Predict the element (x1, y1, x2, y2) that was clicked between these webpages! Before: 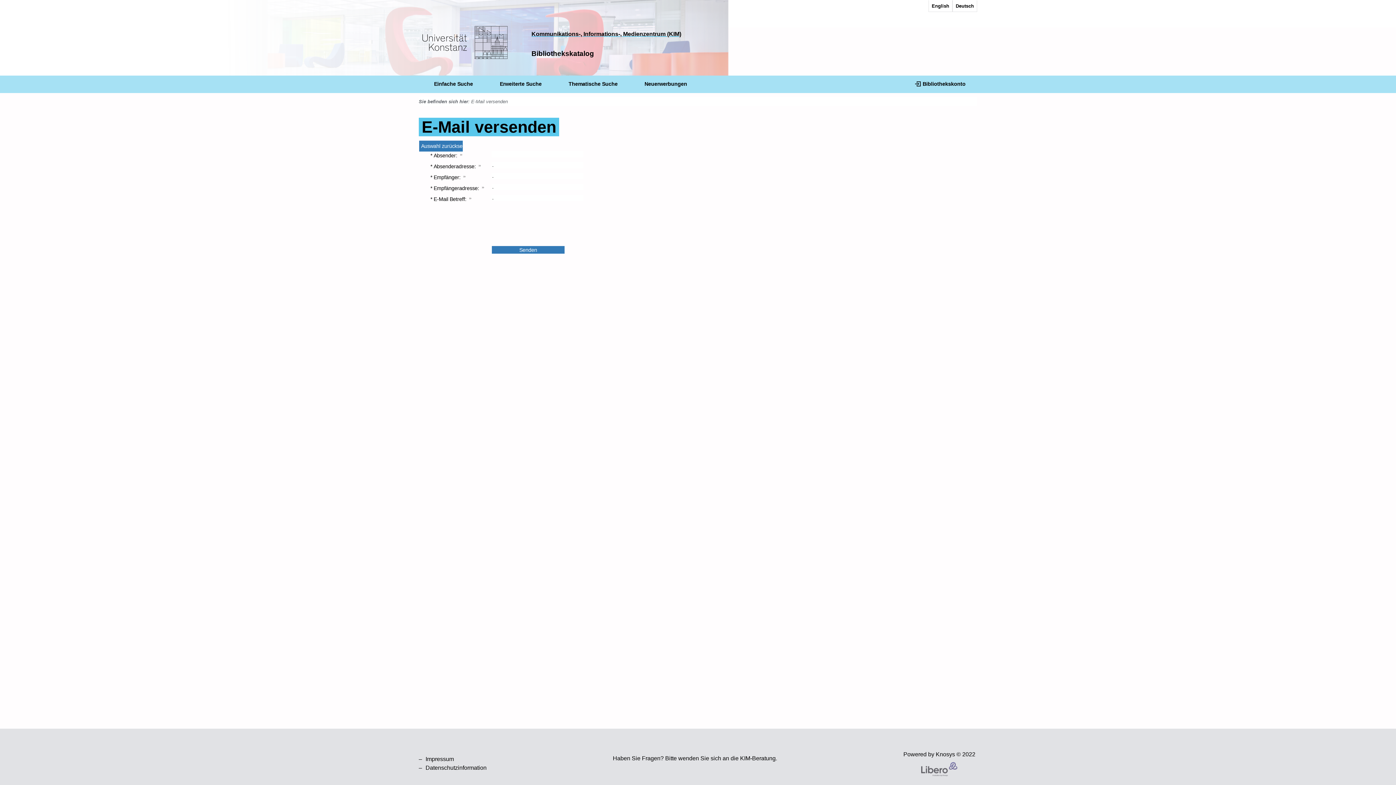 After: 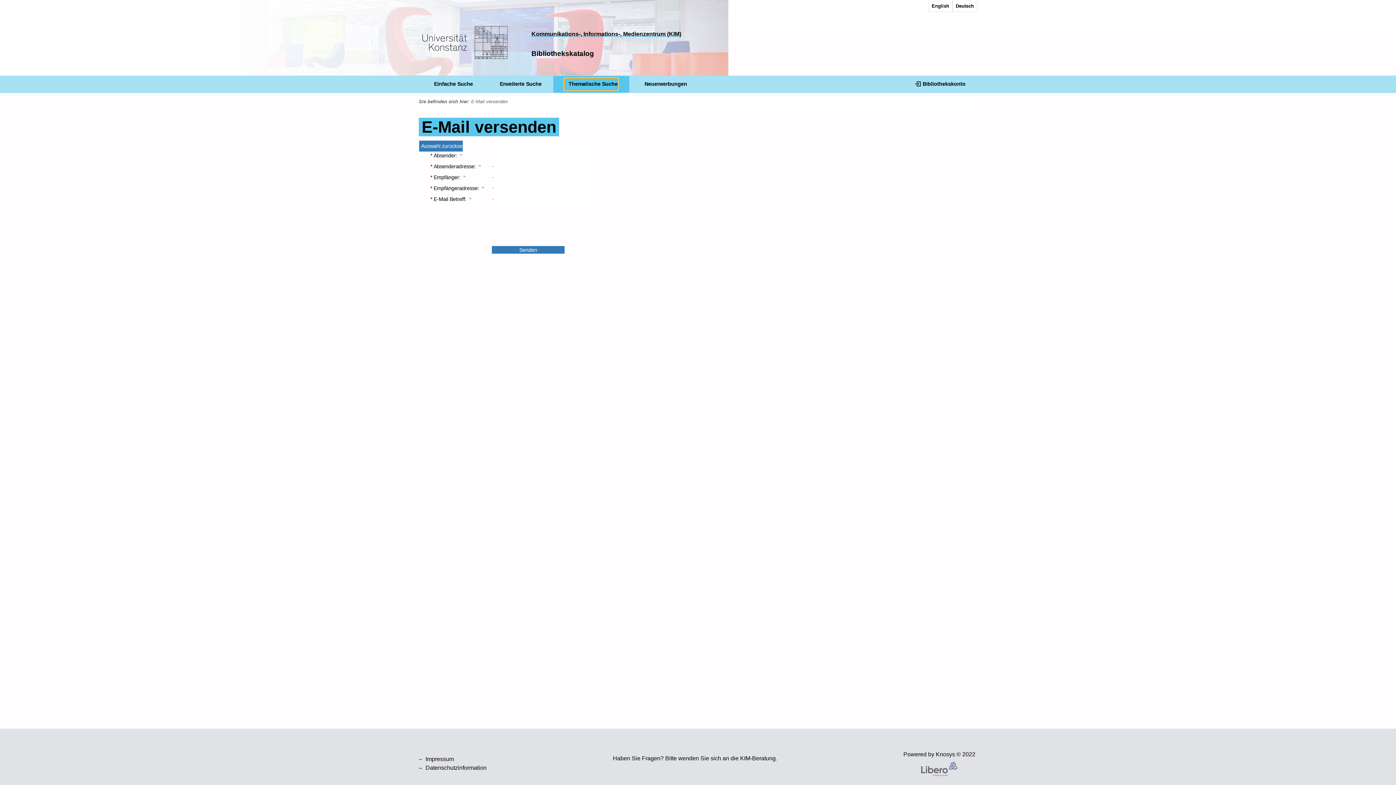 Action: label: Thematische Suche bbox: (565, 78, 617, 89)